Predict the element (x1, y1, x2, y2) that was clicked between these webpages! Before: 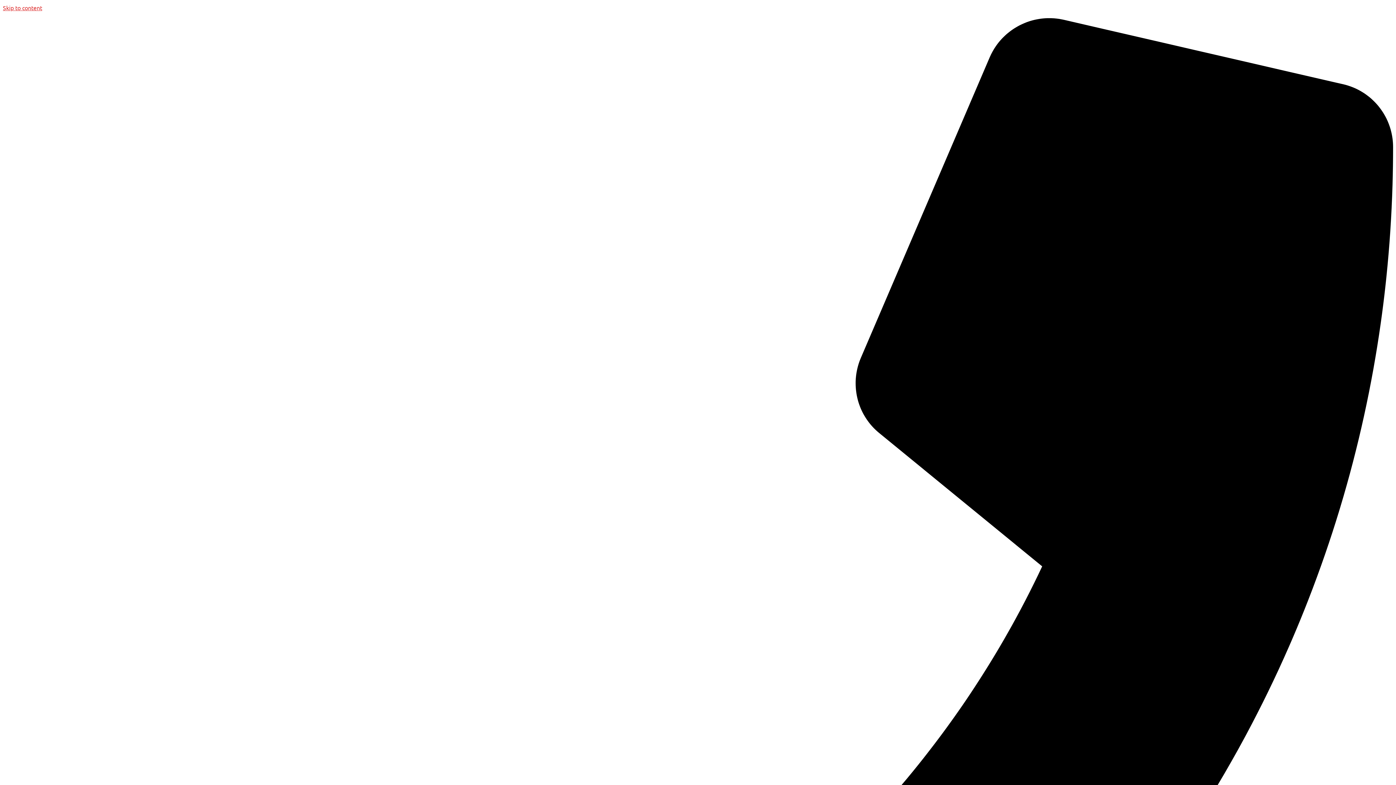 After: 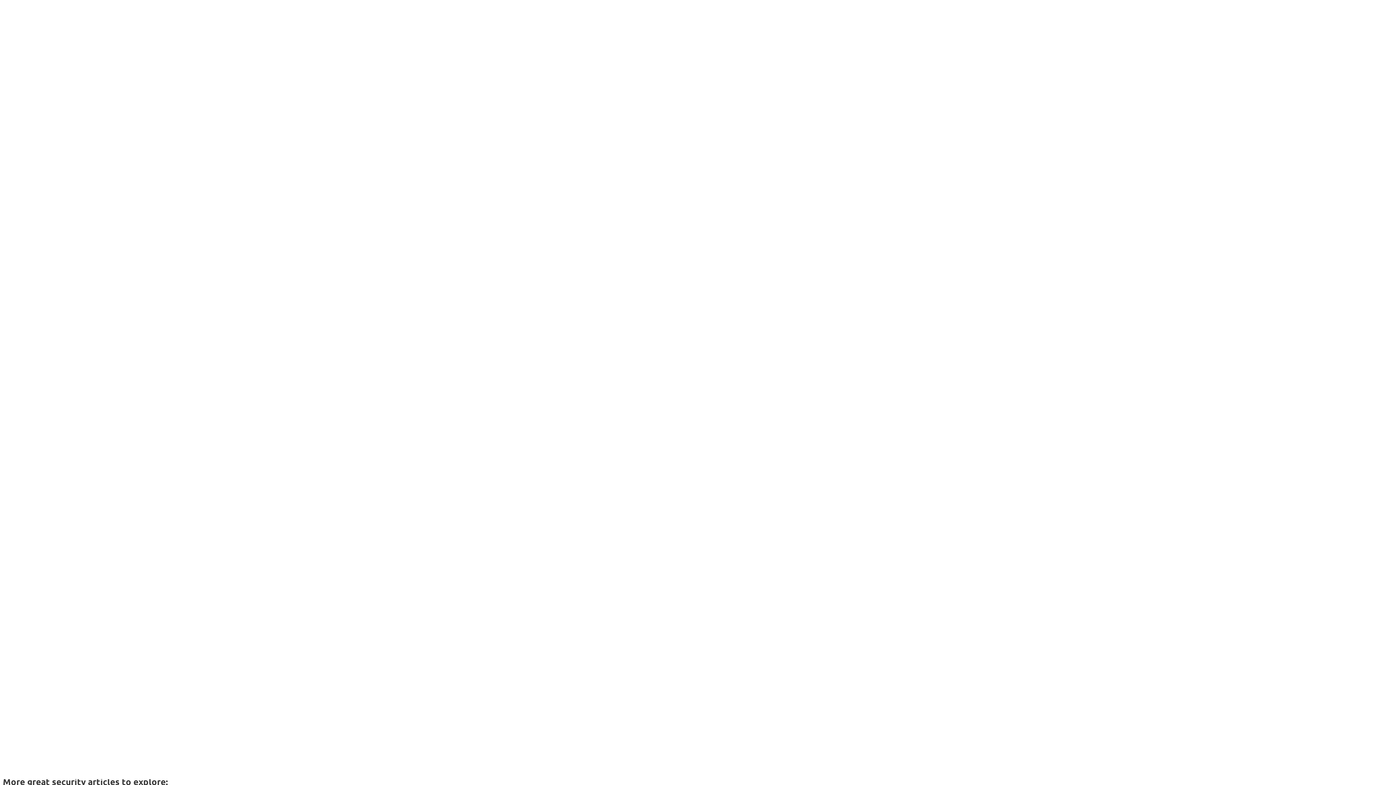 Action: label: Skip to content bbox: (2, 4, 42, 11)